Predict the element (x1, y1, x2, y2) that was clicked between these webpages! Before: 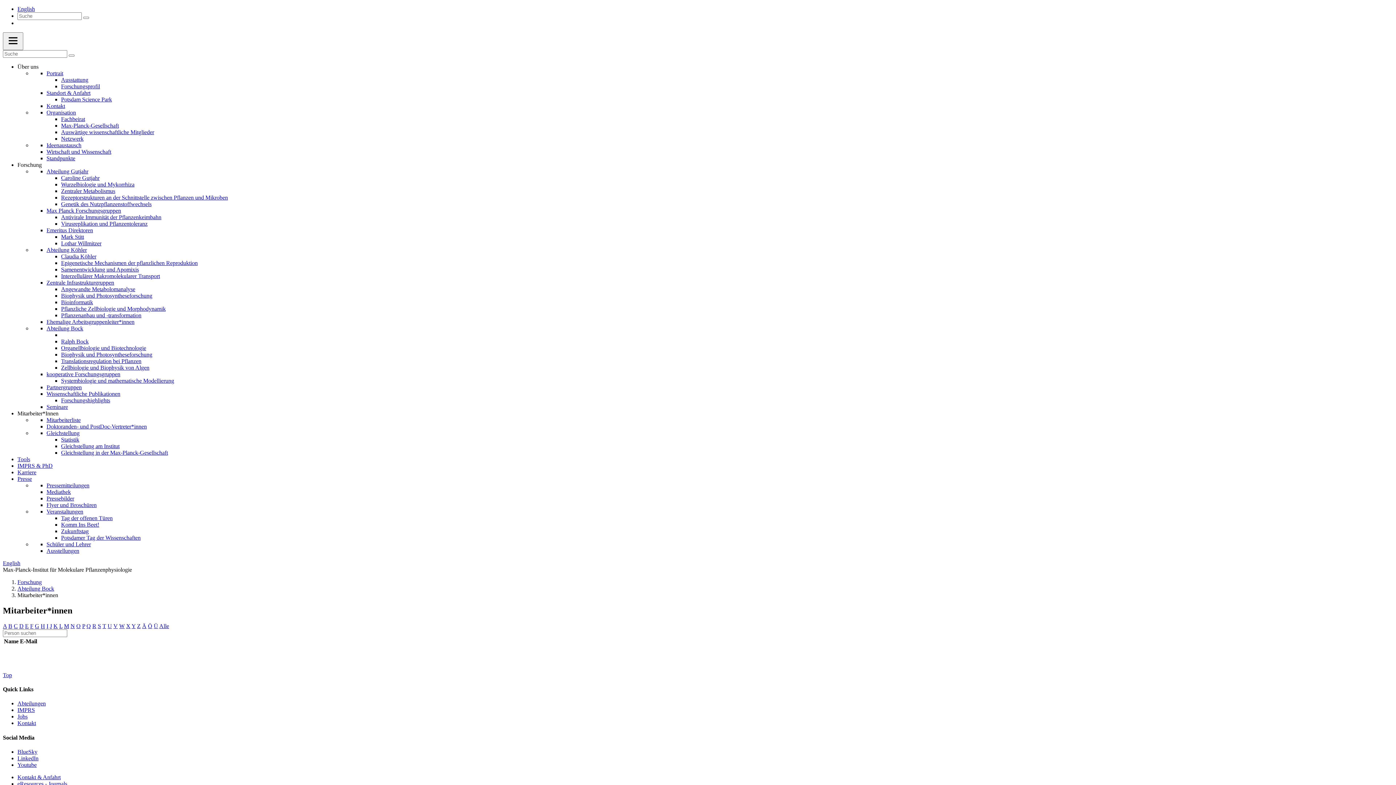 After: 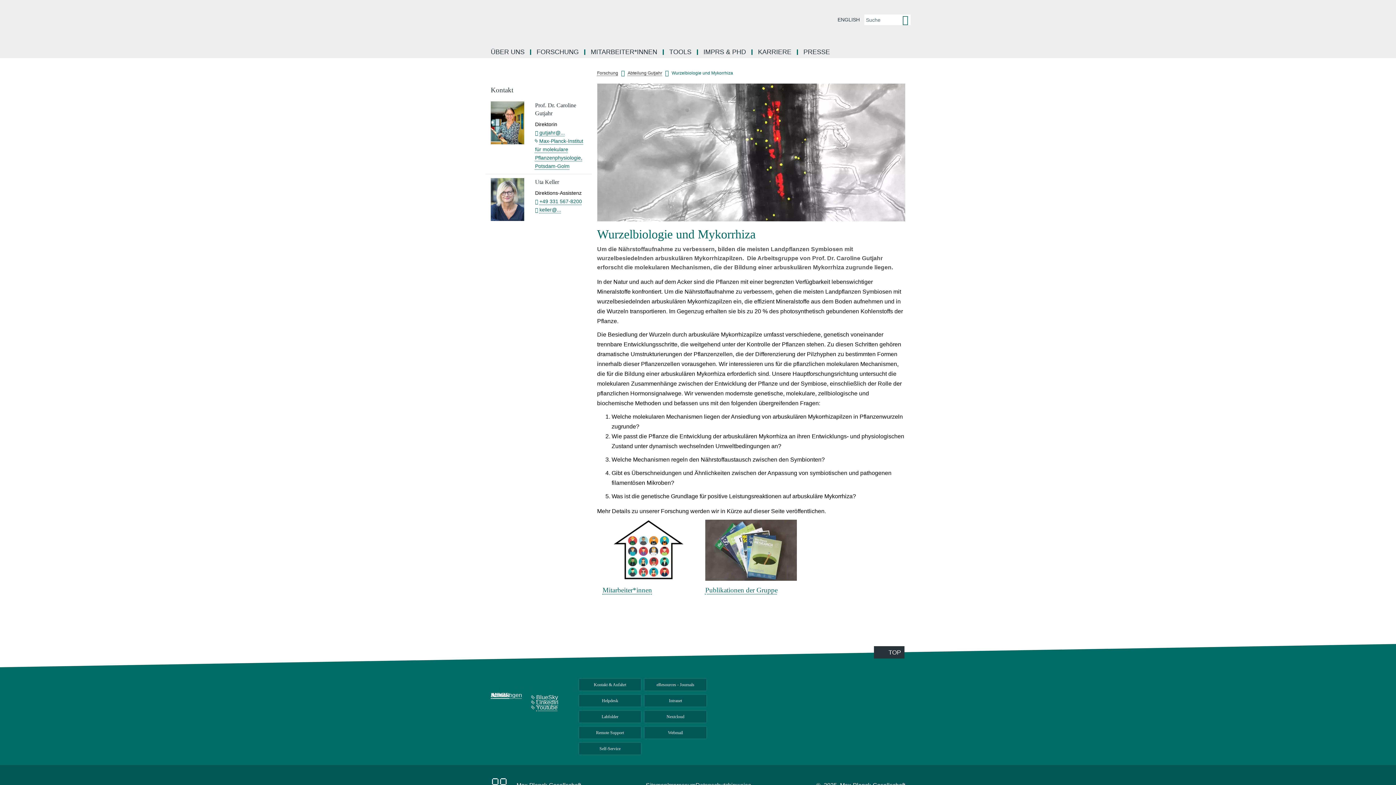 Action: bbox: (61, 181, 134, 187) label: Wurzelbiologie und Mykorrhiza